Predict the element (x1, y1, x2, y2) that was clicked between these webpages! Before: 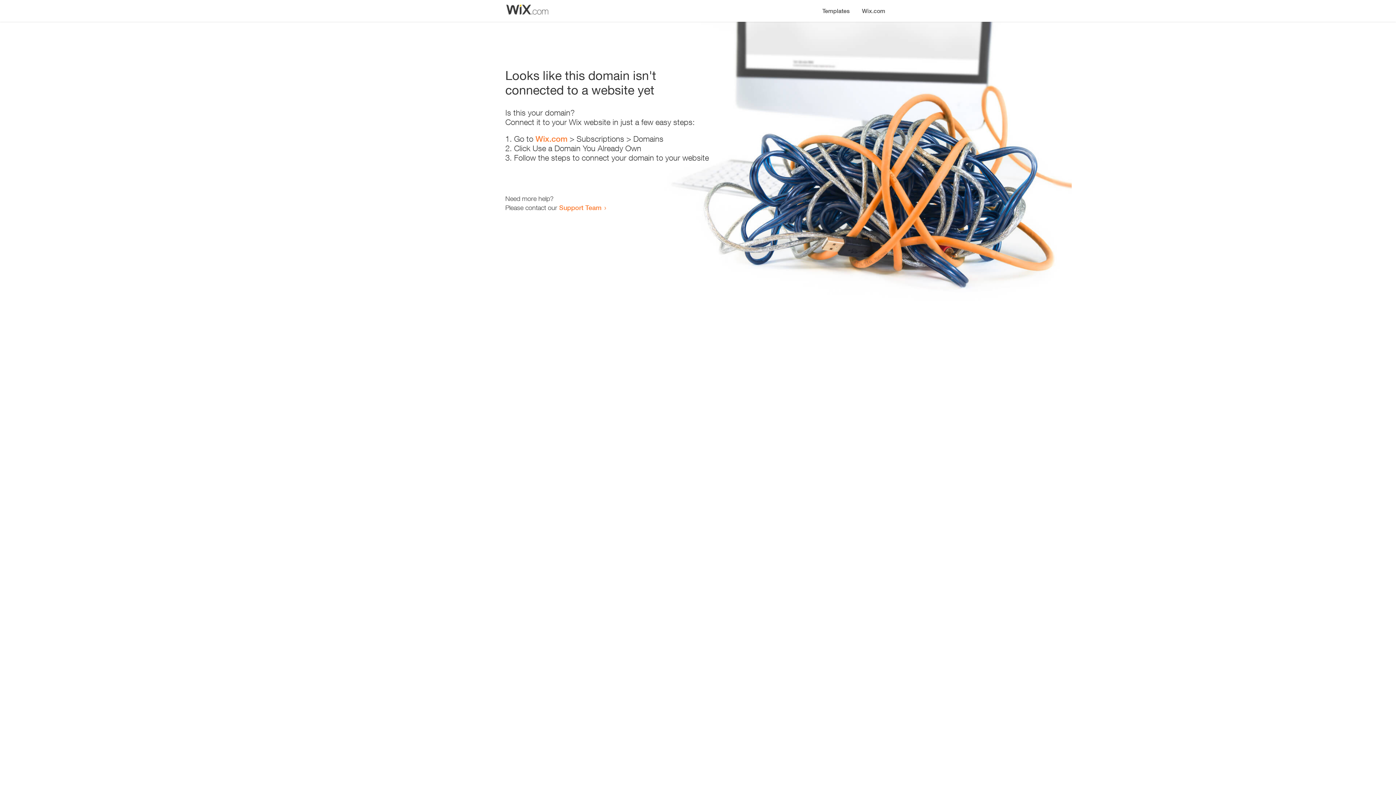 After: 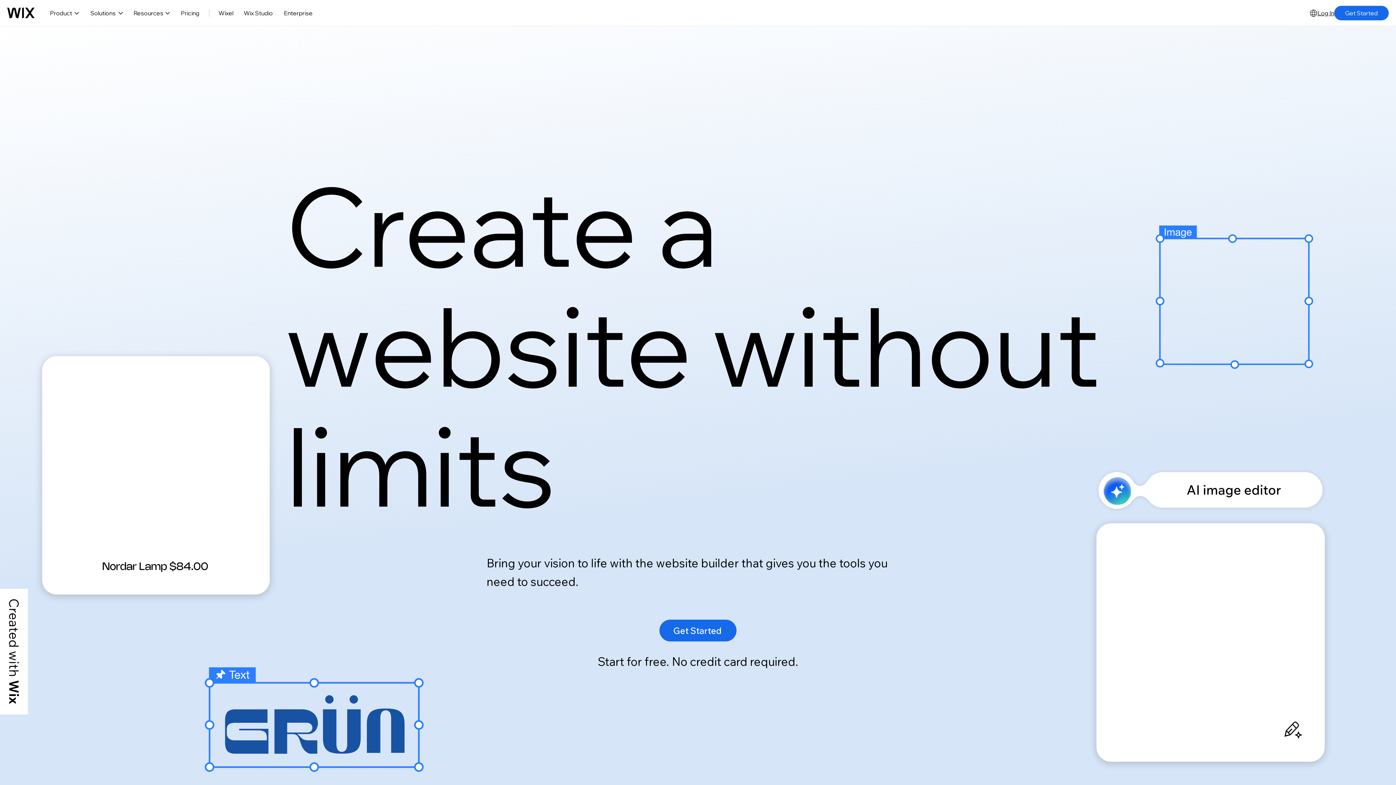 Action: label: Wix.com bbox: (535, 134, 567, 143)